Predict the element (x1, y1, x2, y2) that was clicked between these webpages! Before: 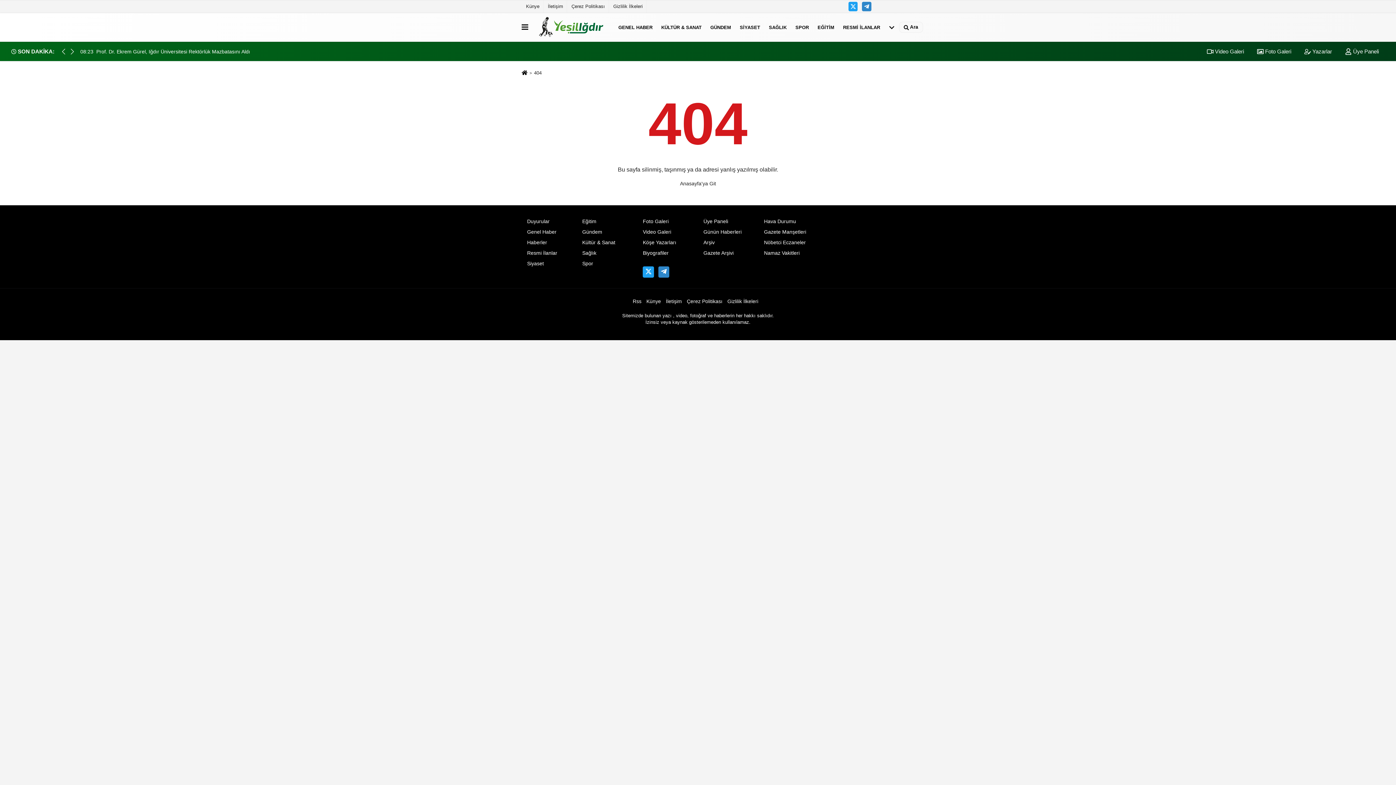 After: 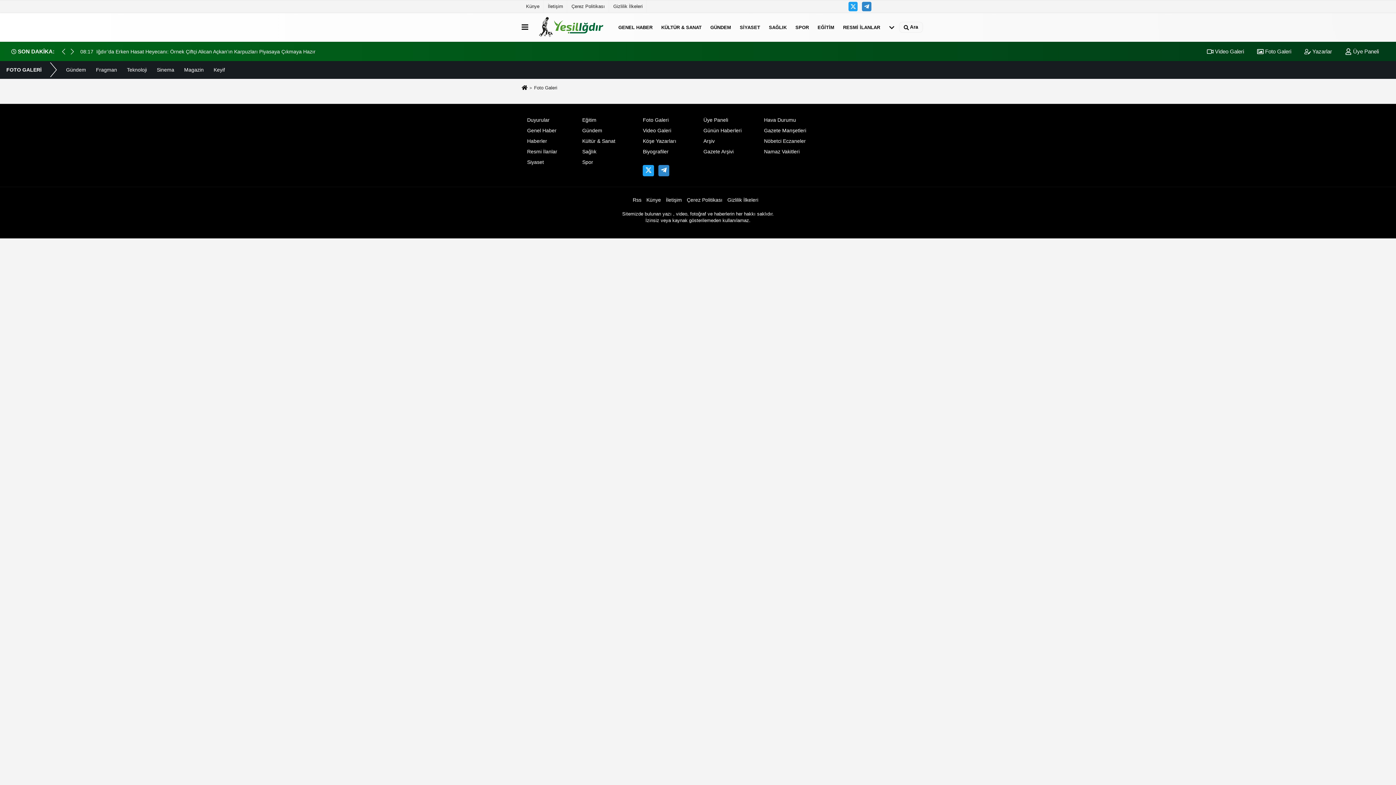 Action: bbox: (1251, 48, 1297, 54) label:  Foto Galeri